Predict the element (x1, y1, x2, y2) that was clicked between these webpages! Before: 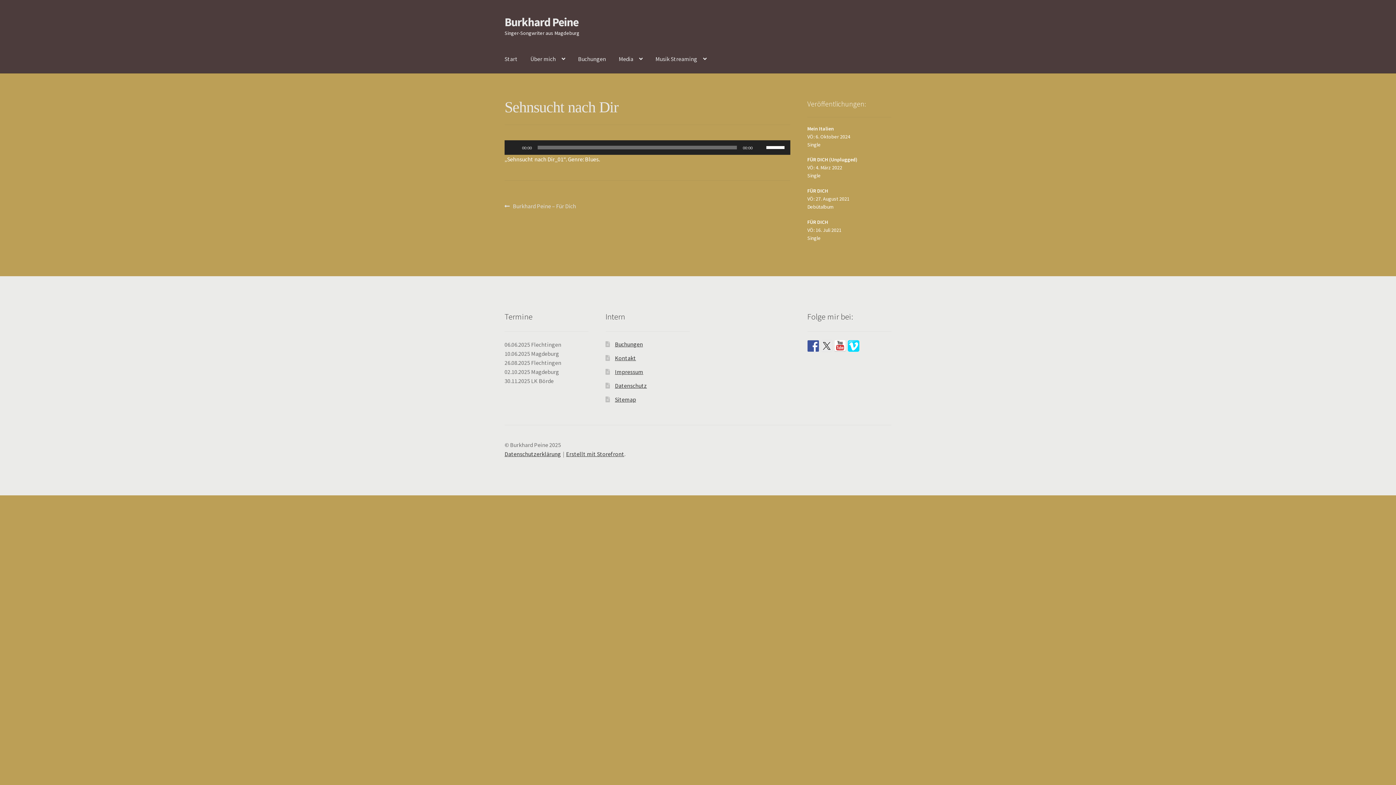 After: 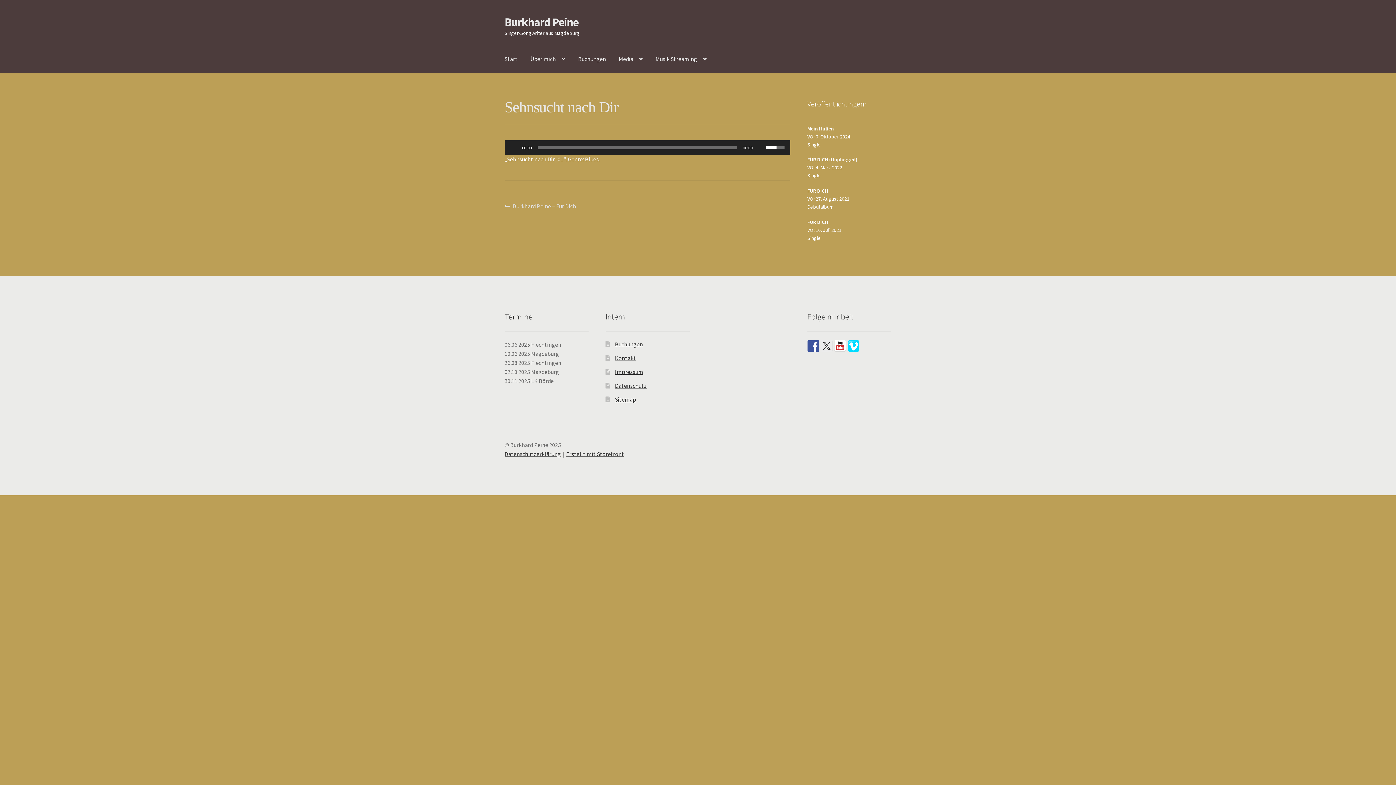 Action: bbox: (766, 140, 787, 153) label: Lautstärkeregler